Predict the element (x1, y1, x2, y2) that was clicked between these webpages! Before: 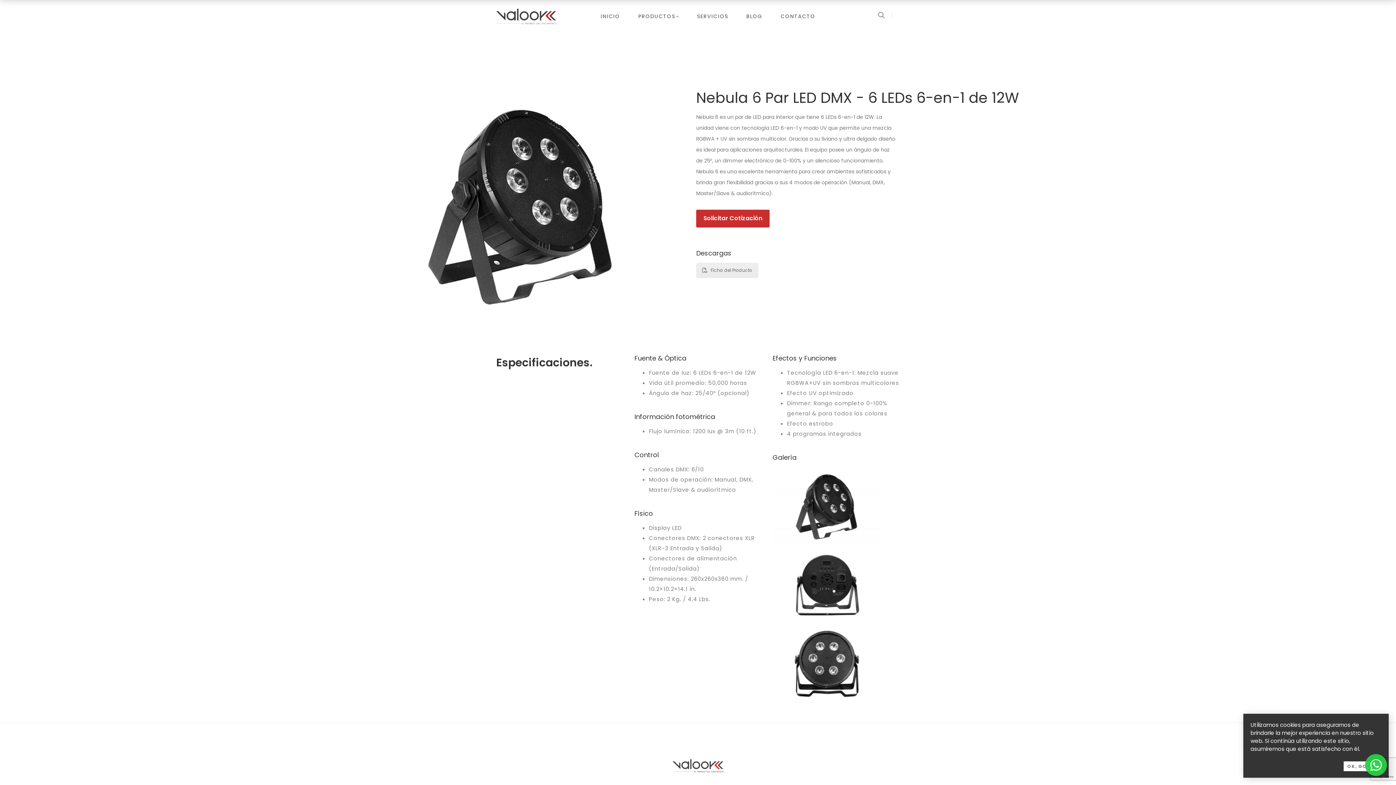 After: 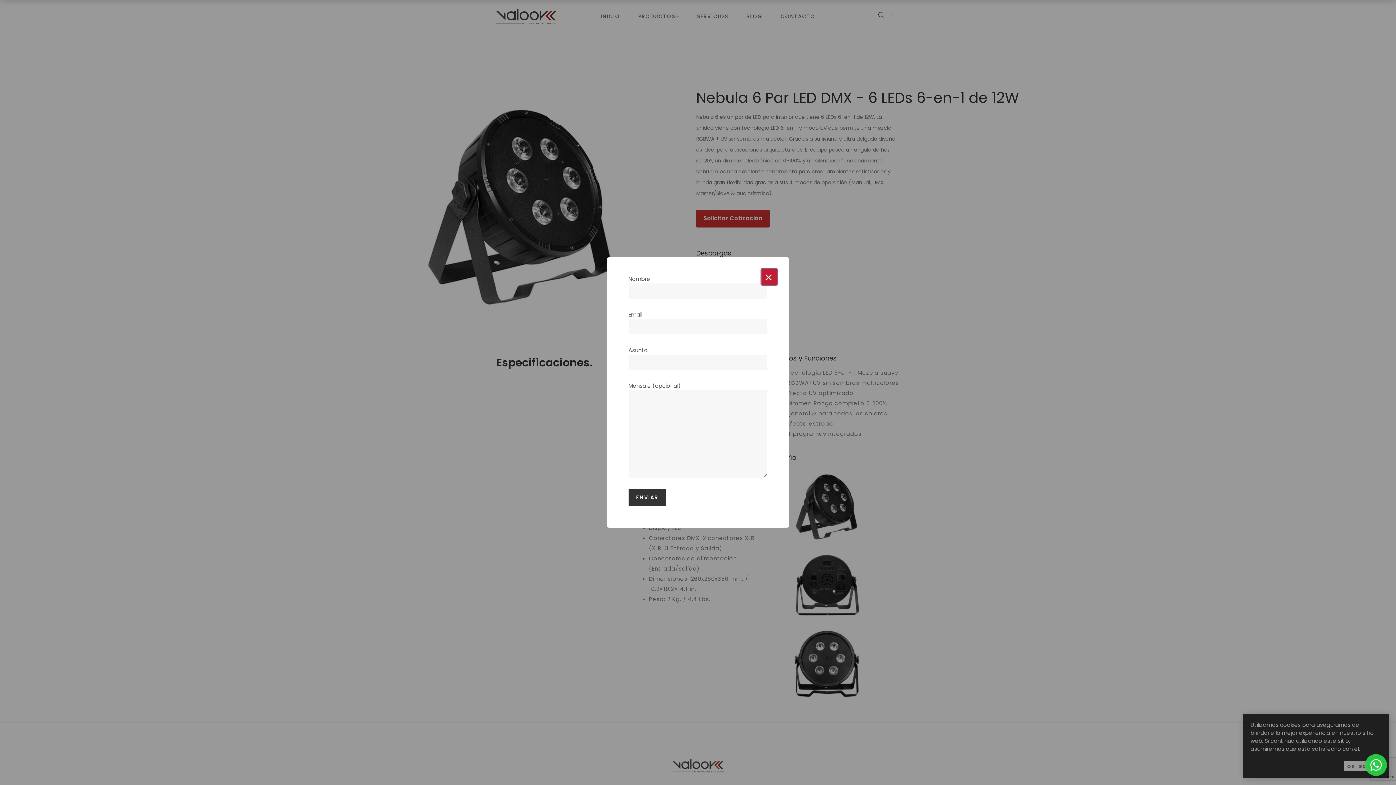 Action: label: Solicitar Cotización bbox: (696, 209, 769, 227)